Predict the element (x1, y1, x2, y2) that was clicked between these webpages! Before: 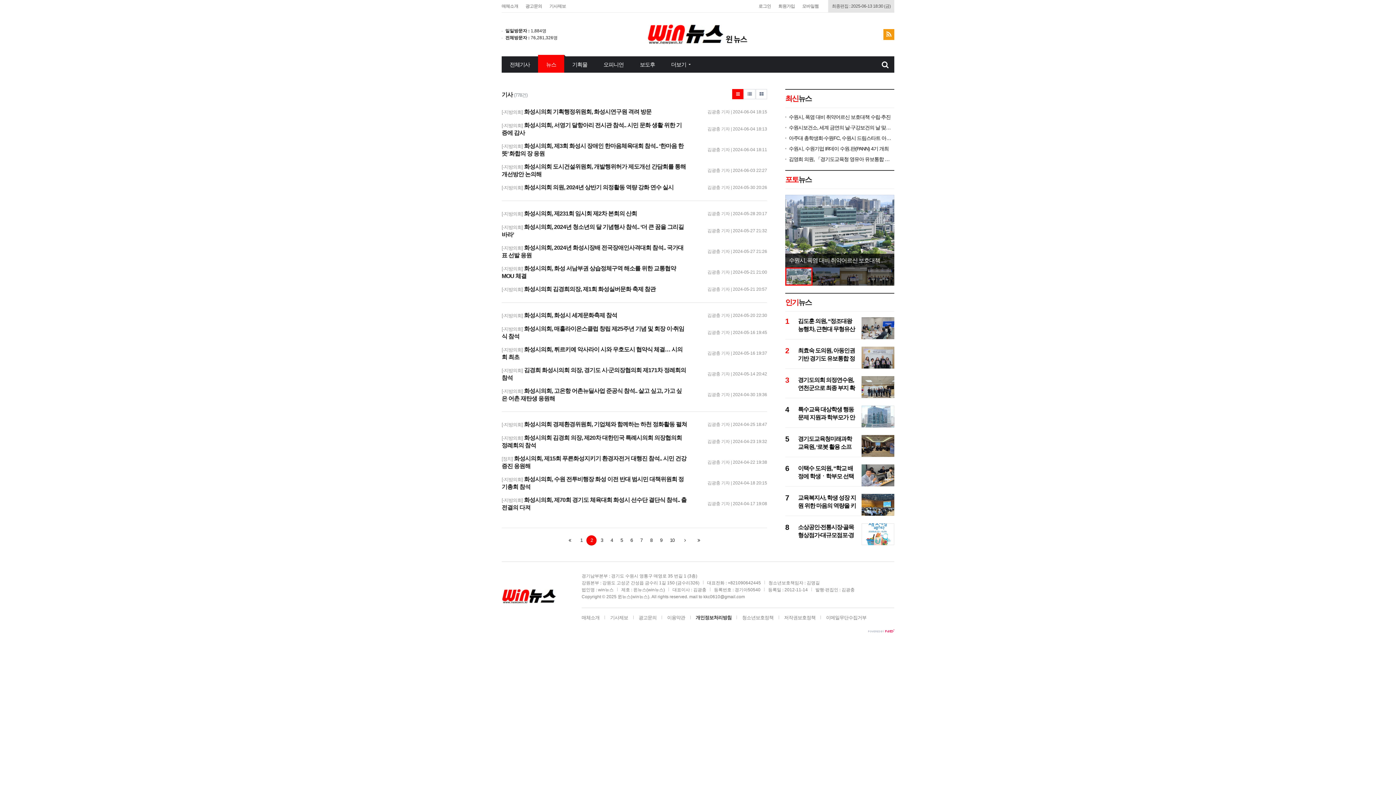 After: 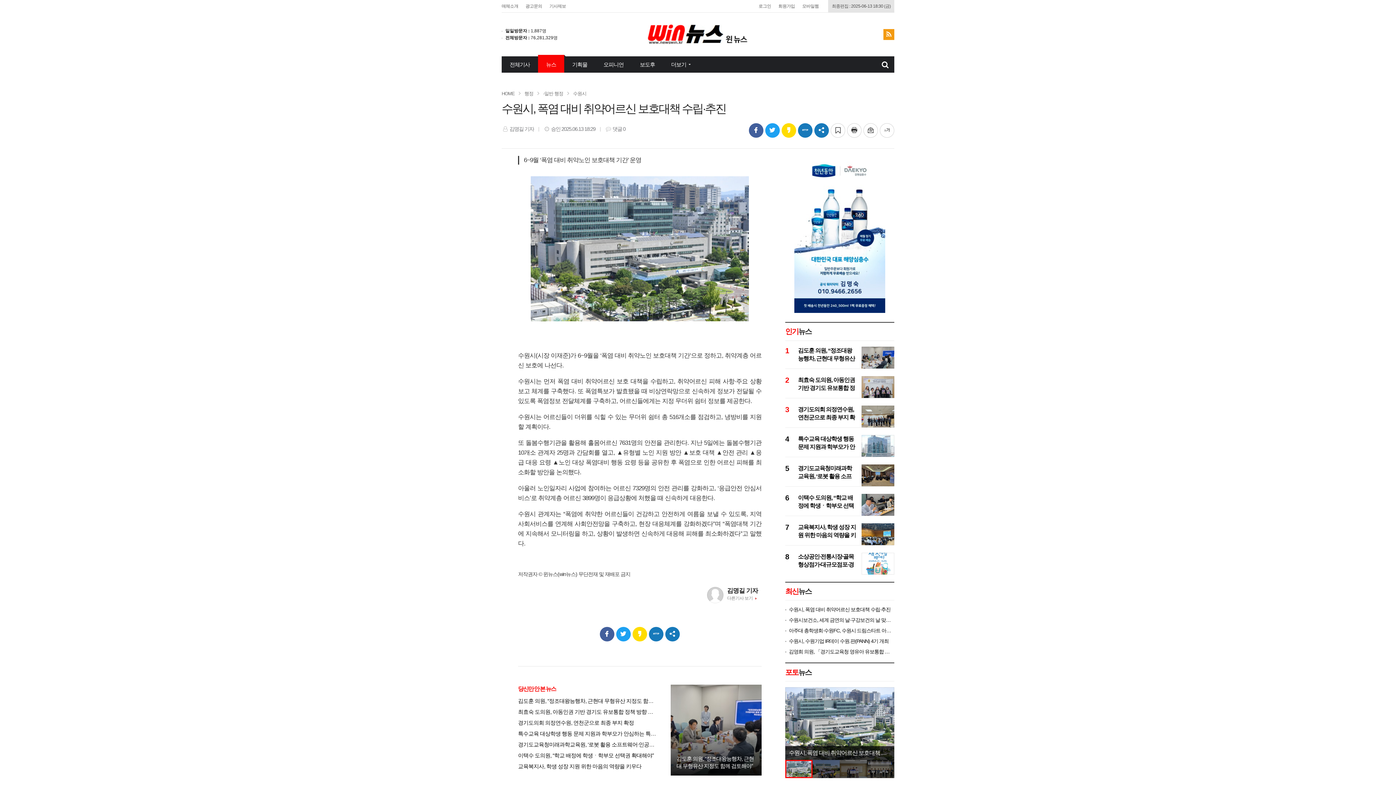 Action: label: 수원시, 폭염 대비 취약어르신 보호대책 수립·추진 bbox: (785, 113, 894, 120)